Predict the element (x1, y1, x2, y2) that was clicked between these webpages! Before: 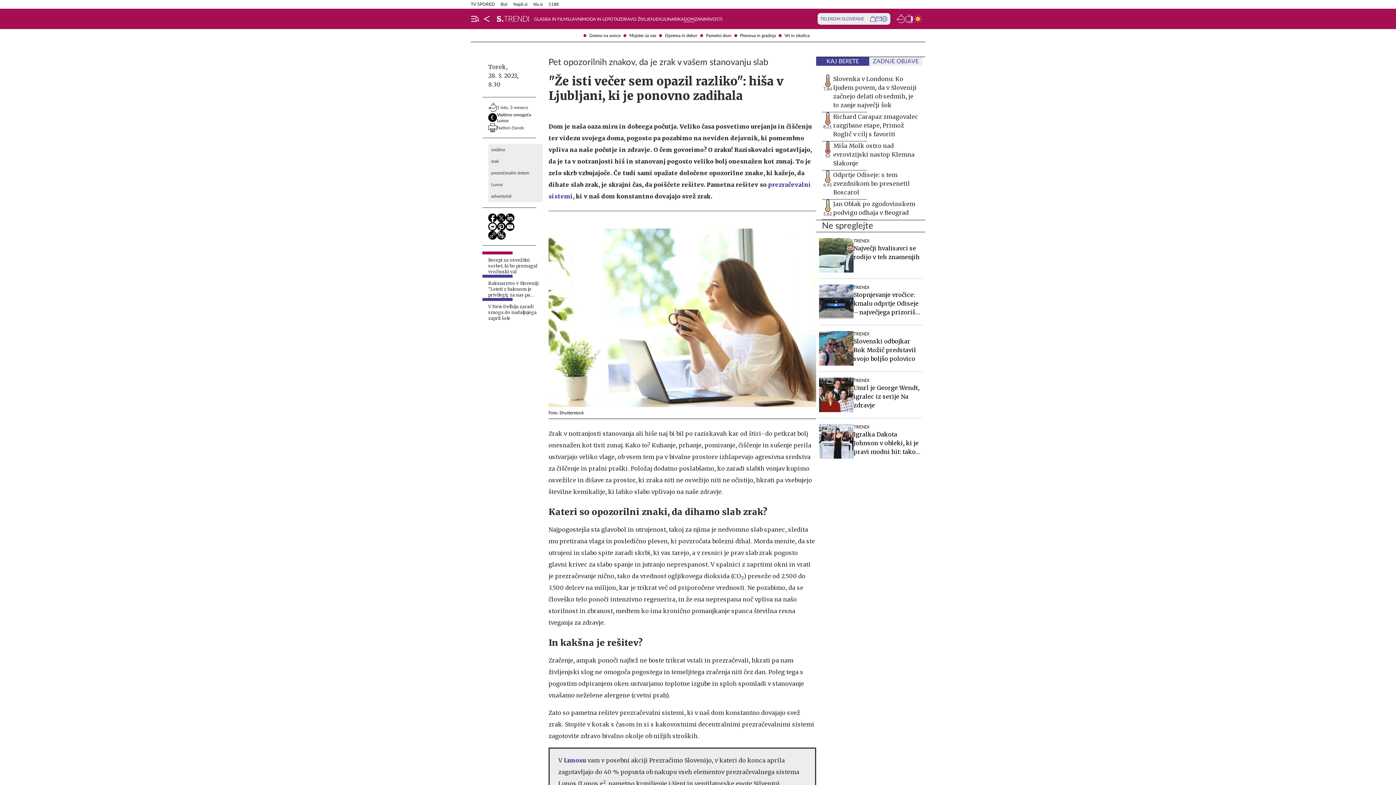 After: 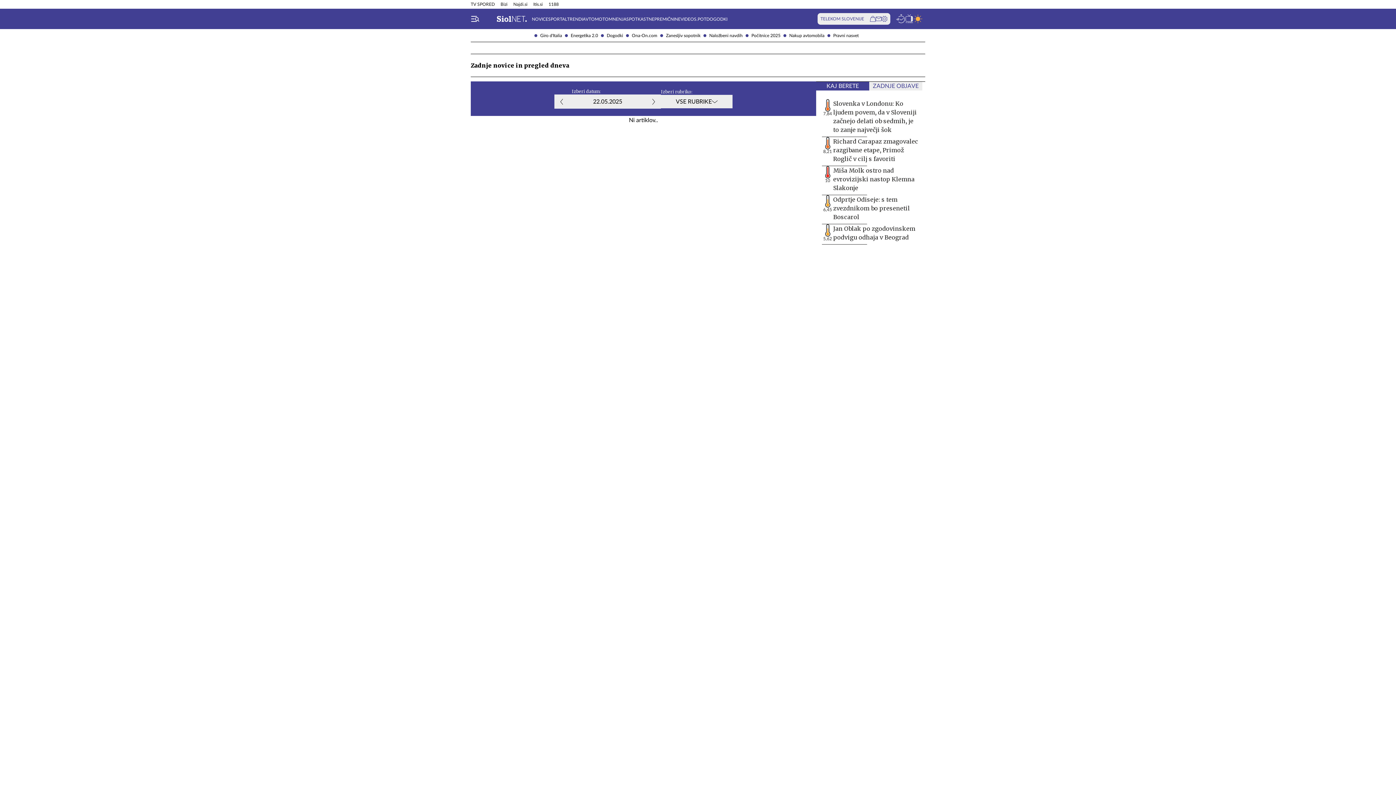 Action: bbox: (896, 14, 905, 23)